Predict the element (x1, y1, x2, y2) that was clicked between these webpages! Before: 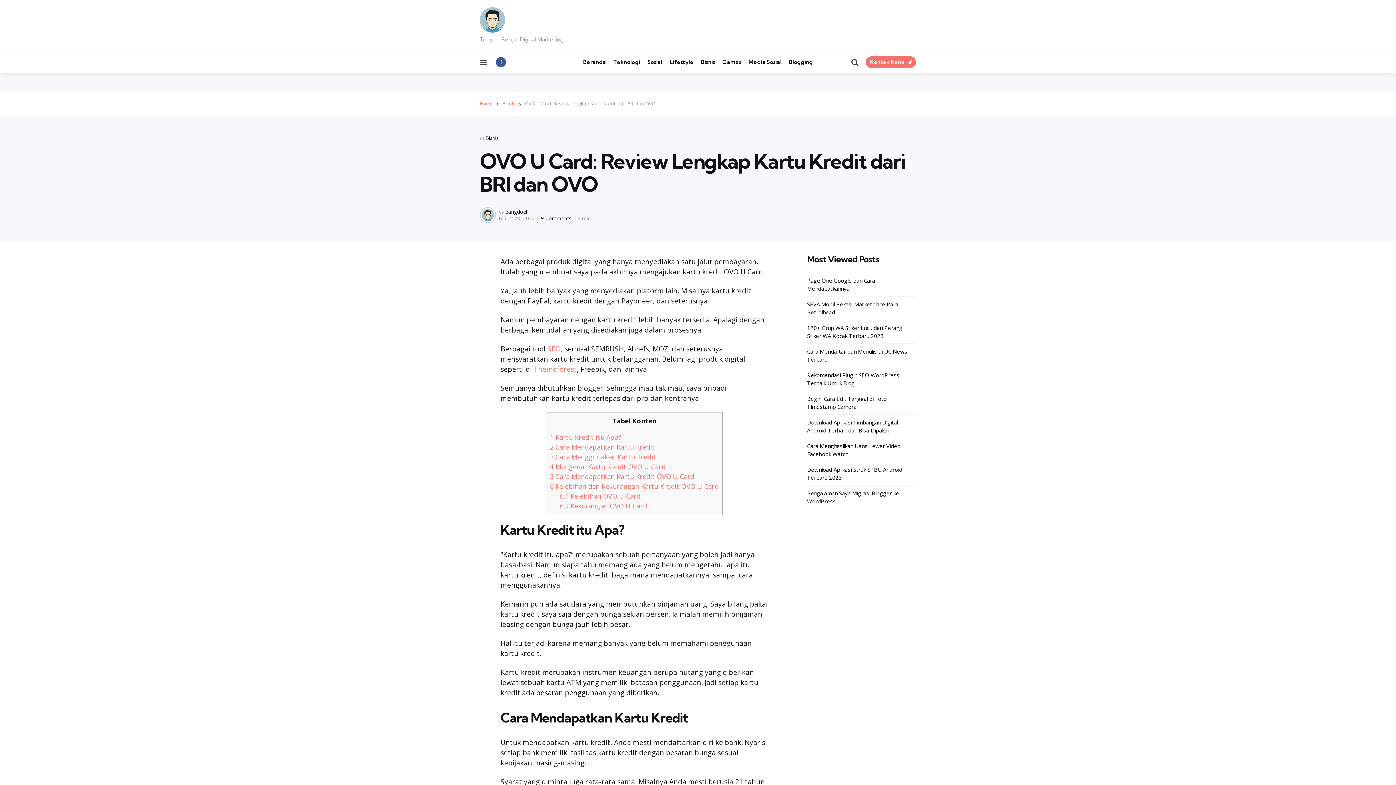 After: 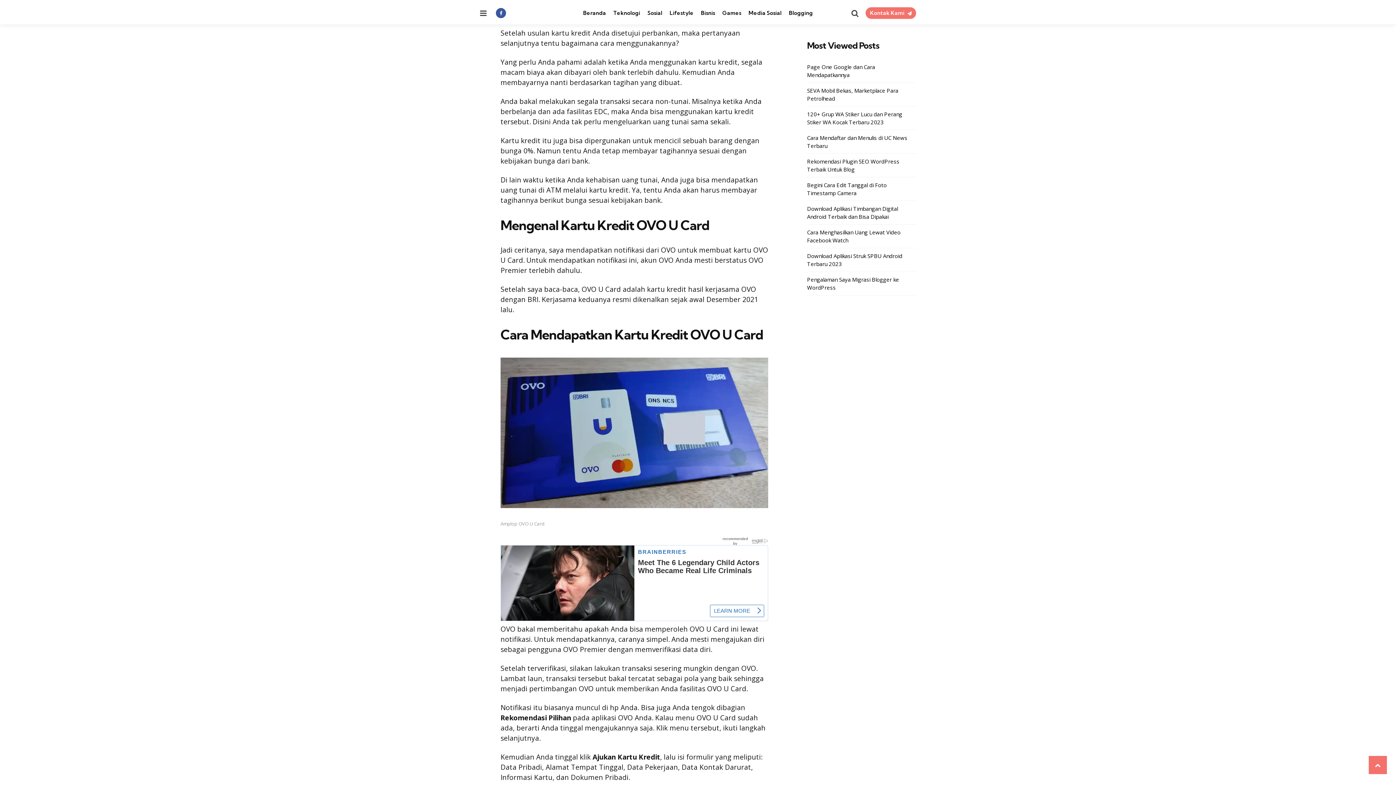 Action: bbox: (550, 452, 656, 461) label: 3 Cara Menggunakan Kartu Kredit